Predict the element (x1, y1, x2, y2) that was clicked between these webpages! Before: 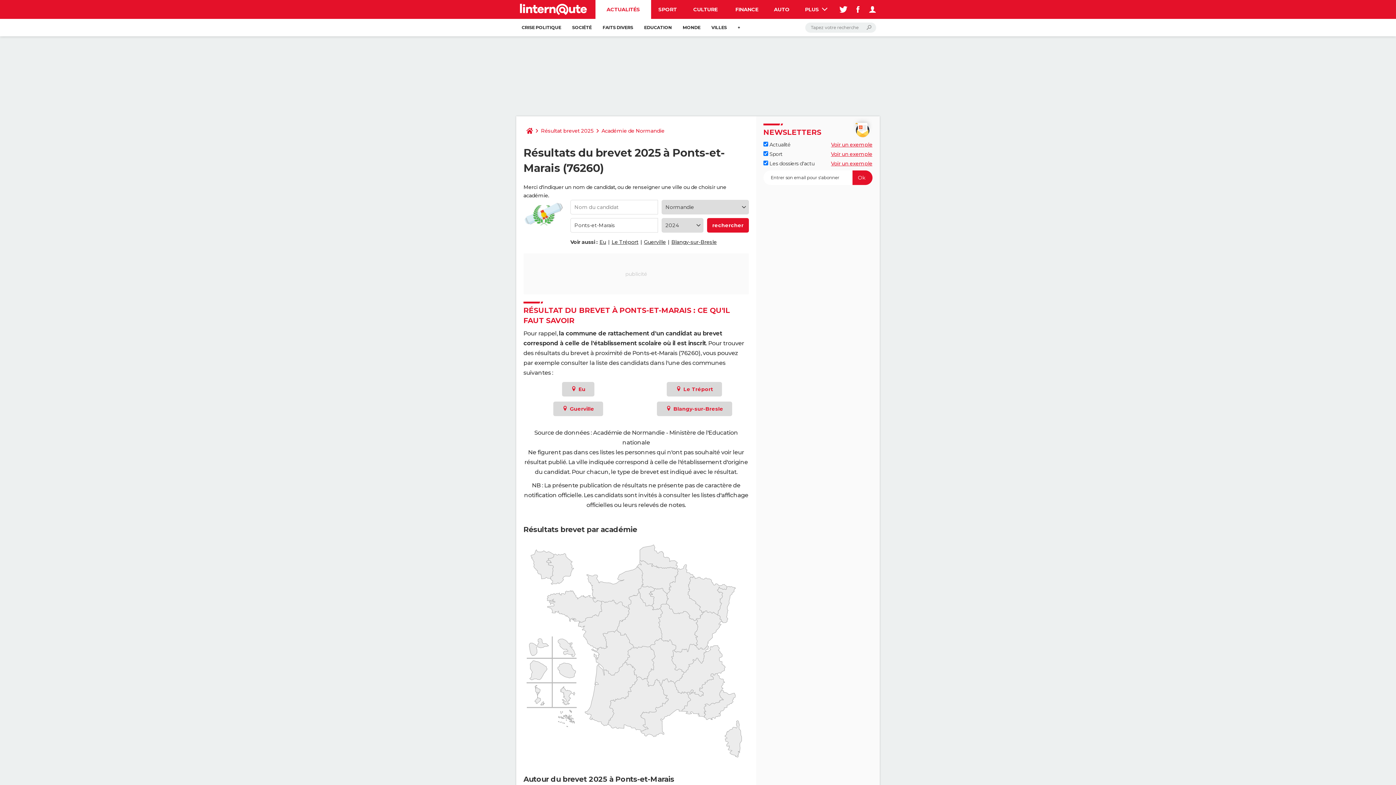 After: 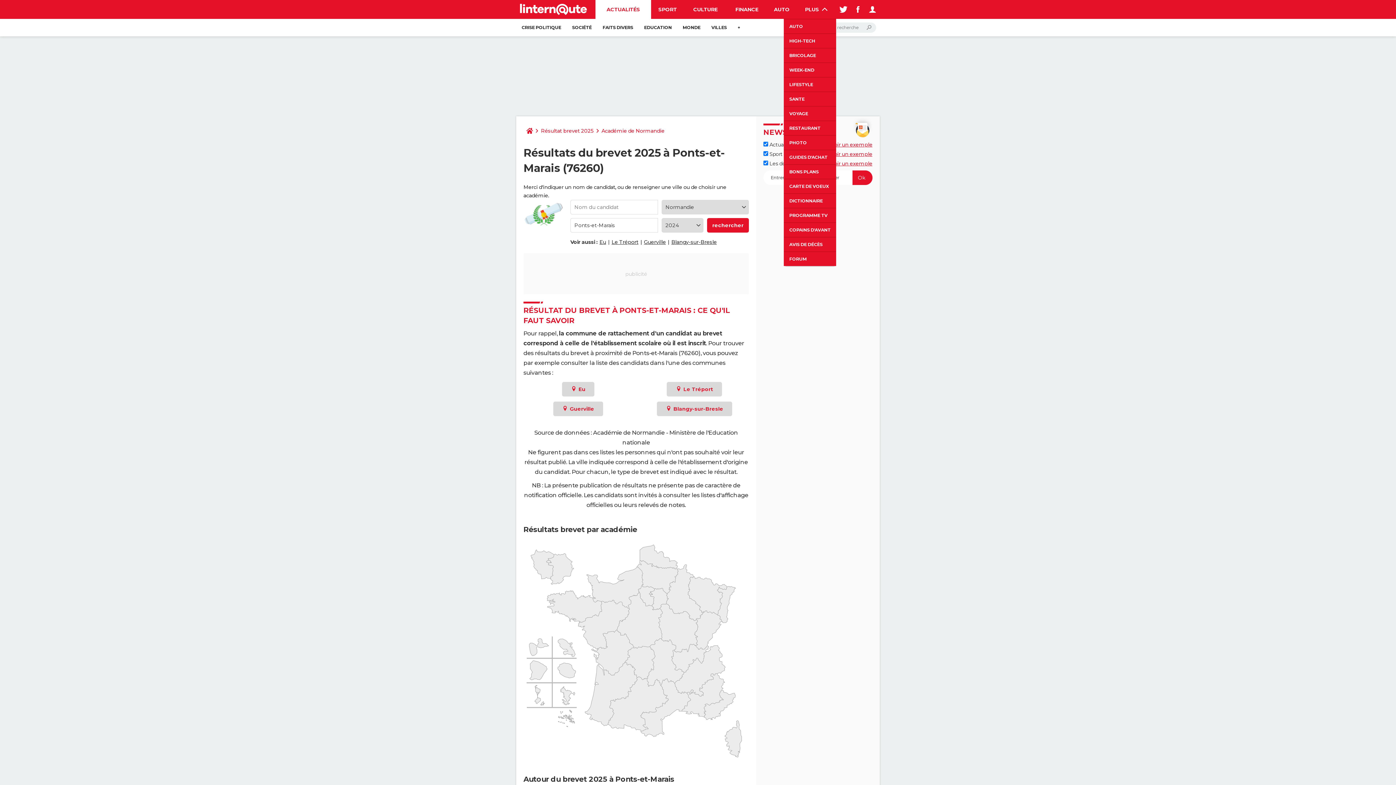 Action: bbox: (796, 0, 836, 18) label: PLUS 